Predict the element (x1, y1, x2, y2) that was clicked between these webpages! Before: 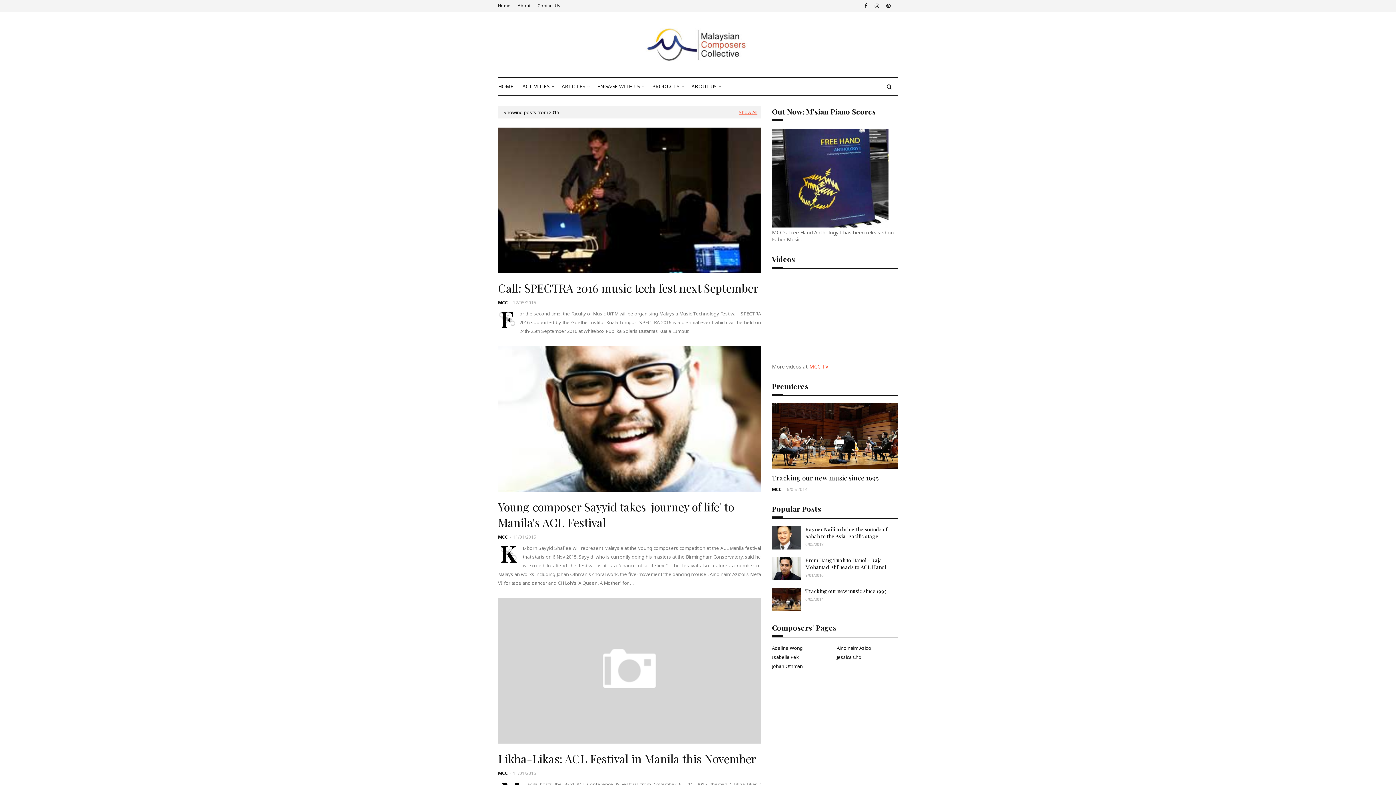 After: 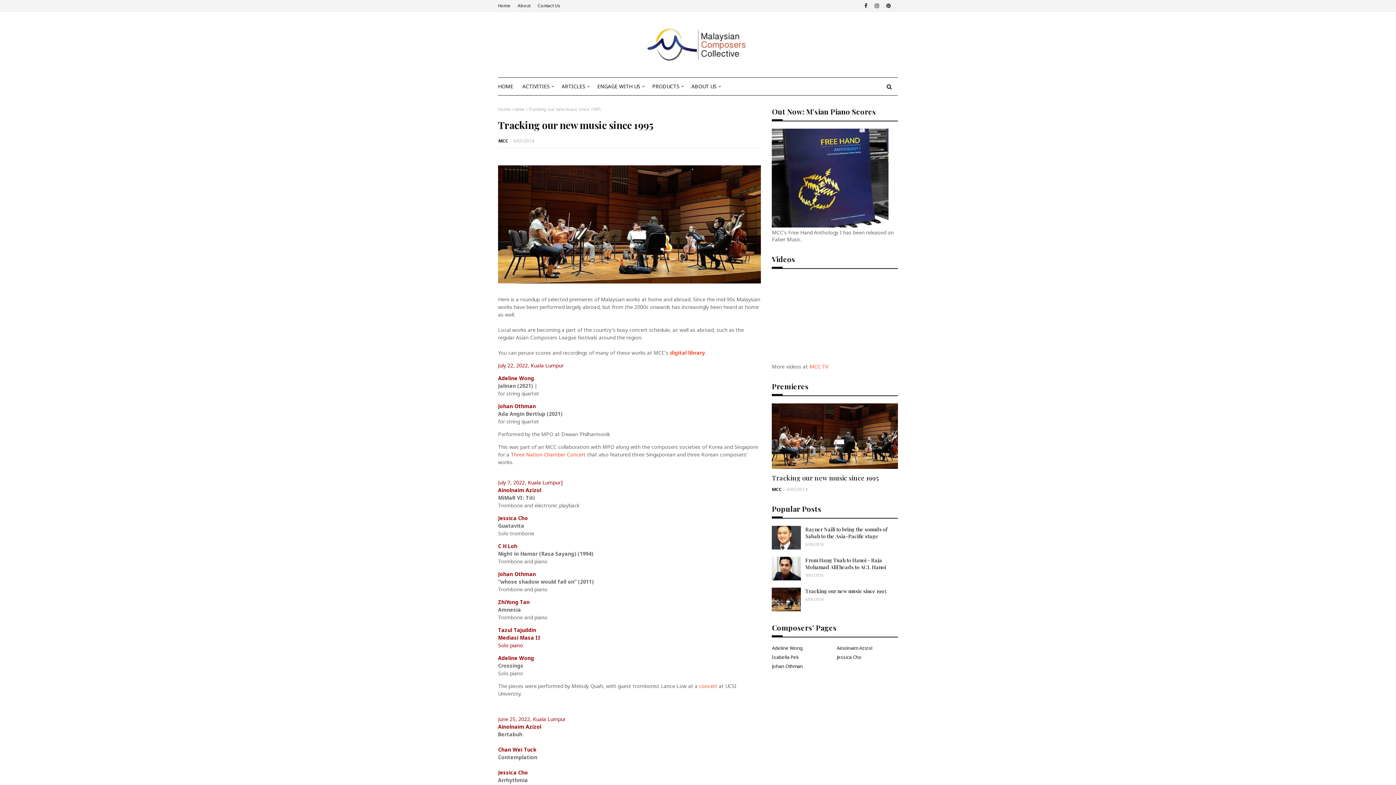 Action: bbox: (772, 473, 898, 482) label: Tracking our new music since 1995